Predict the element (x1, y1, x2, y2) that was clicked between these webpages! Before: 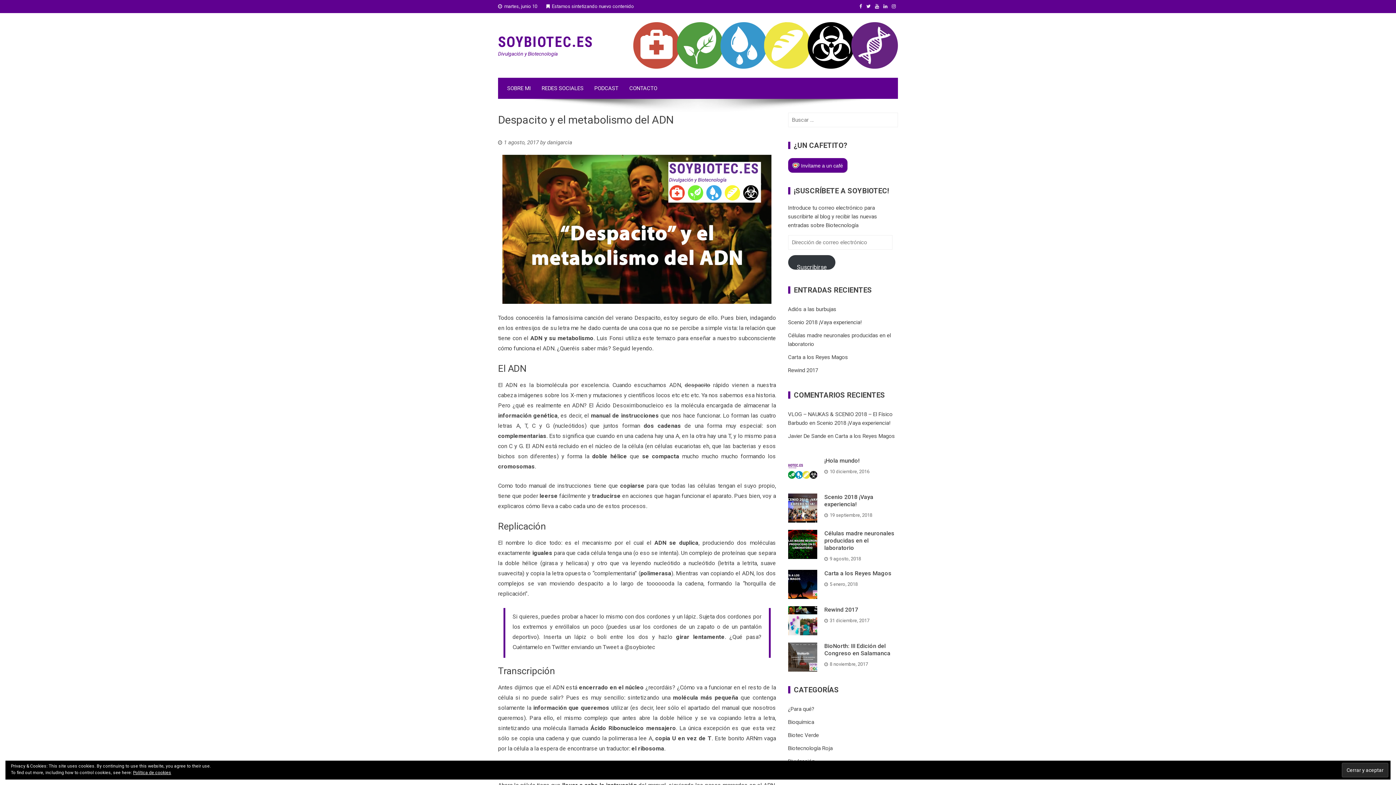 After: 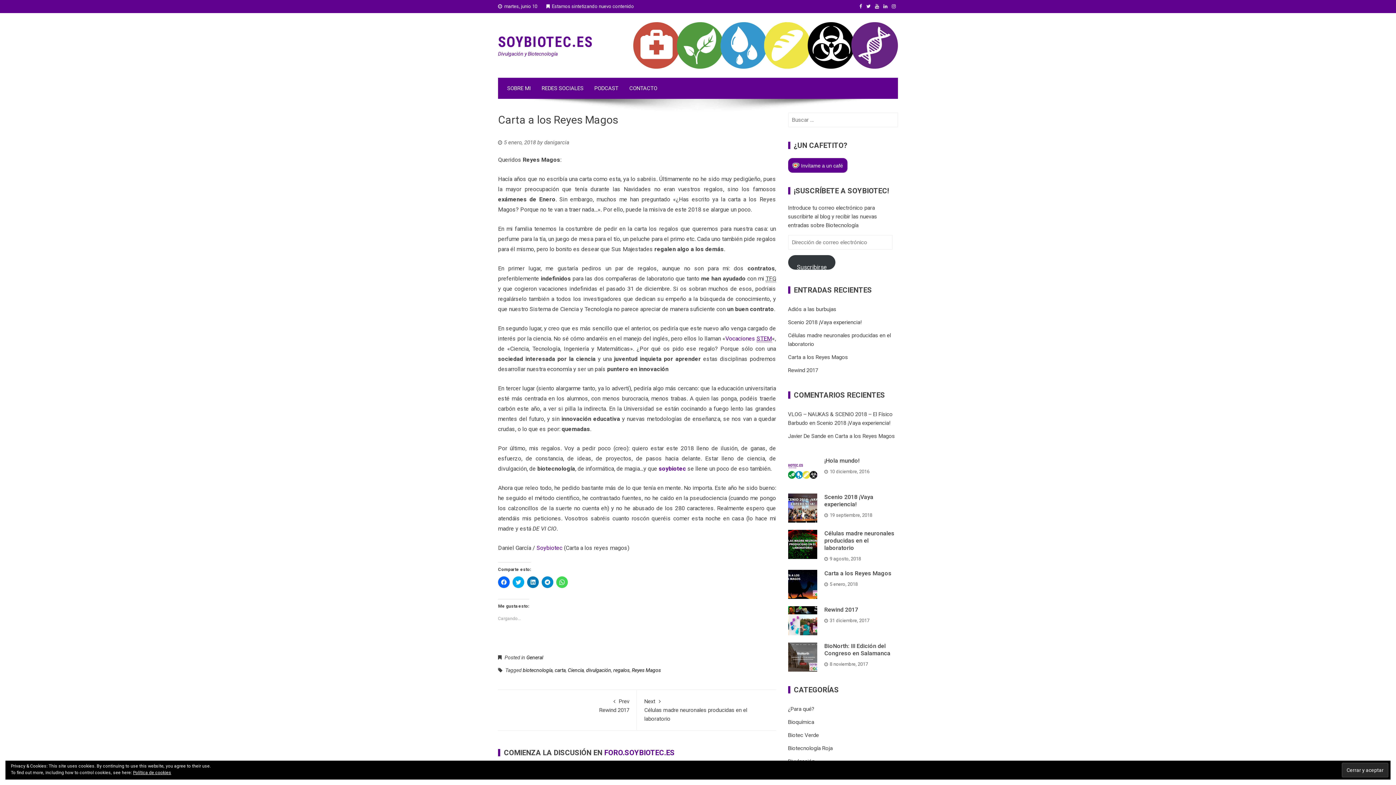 Action: bbox: (788, 570, 817, 599)